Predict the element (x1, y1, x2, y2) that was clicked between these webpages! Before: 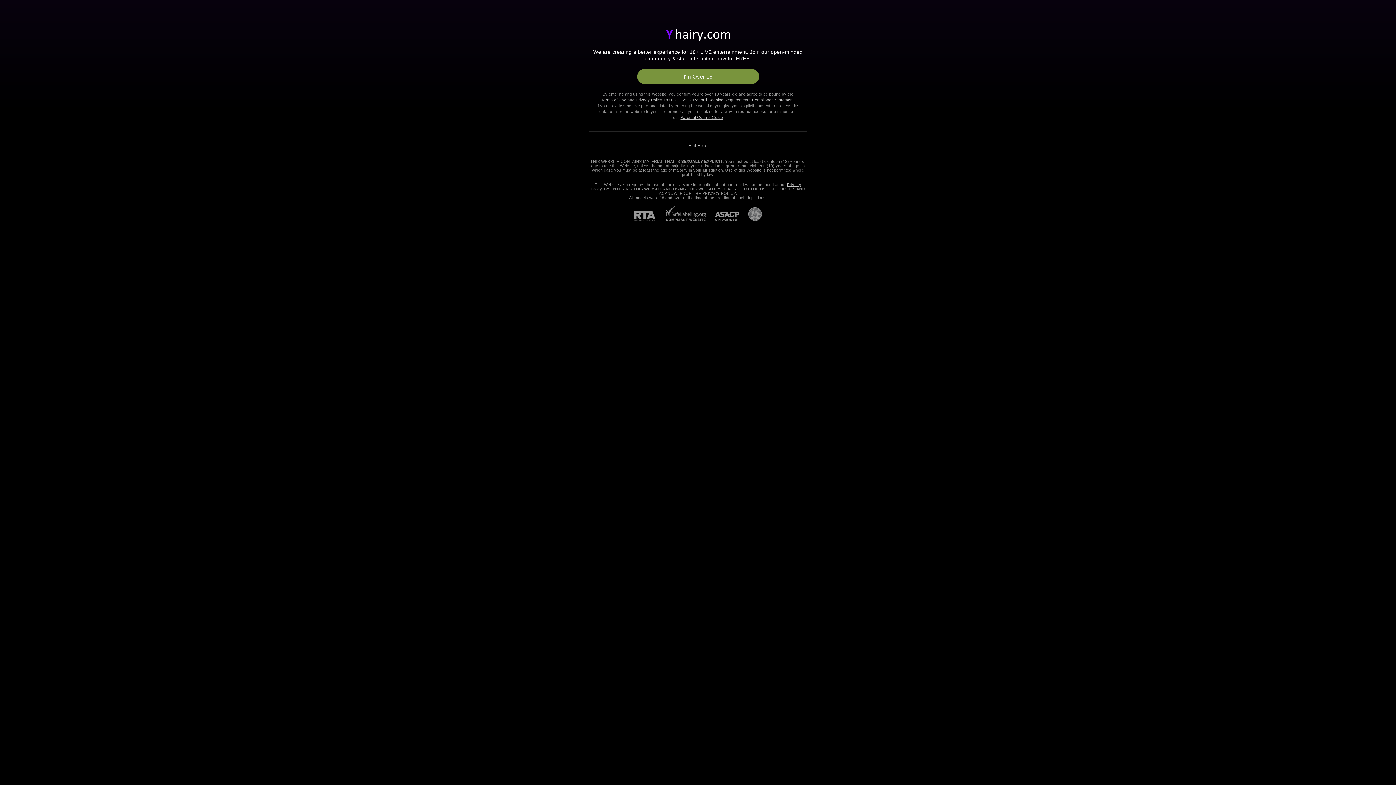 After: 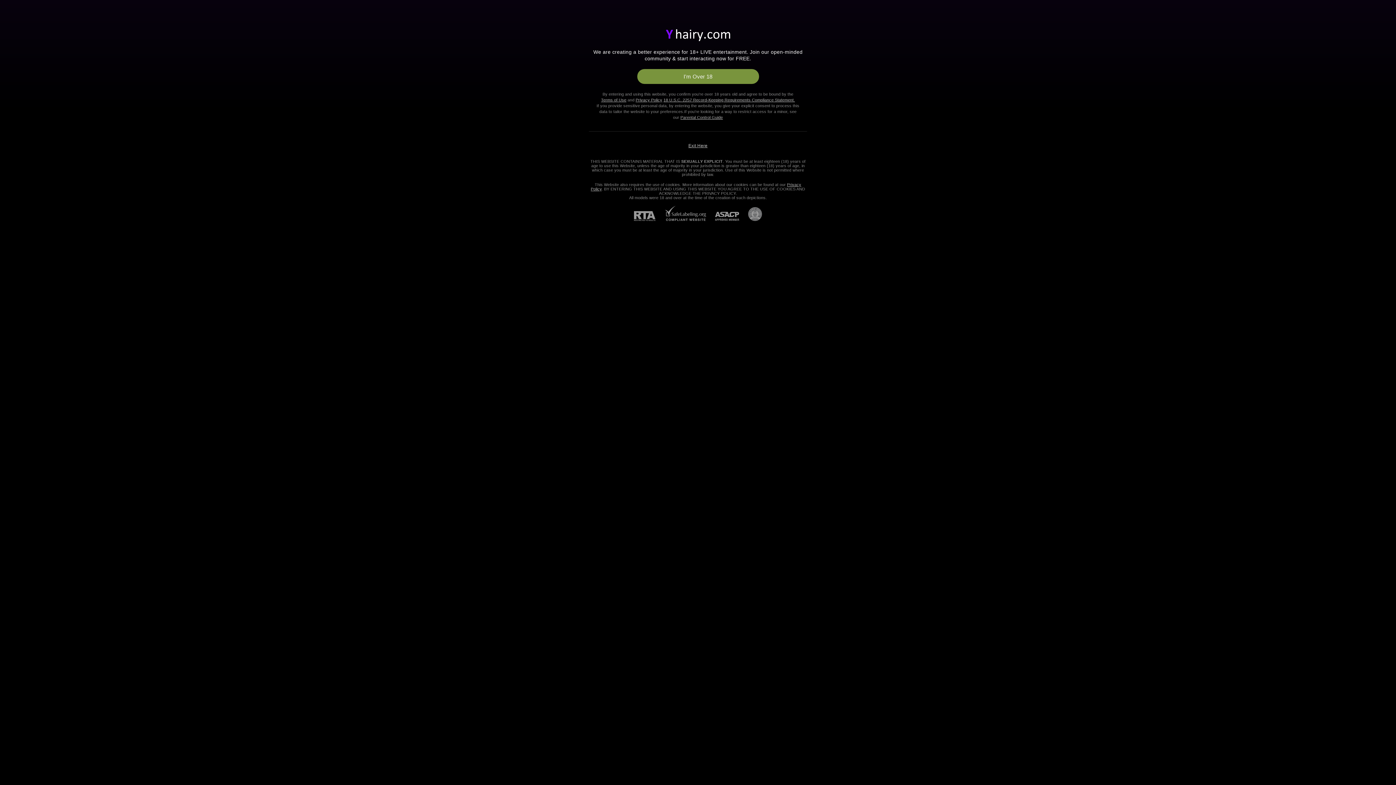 Action: label: ASACP bbox: (706, 212, 739, 221)